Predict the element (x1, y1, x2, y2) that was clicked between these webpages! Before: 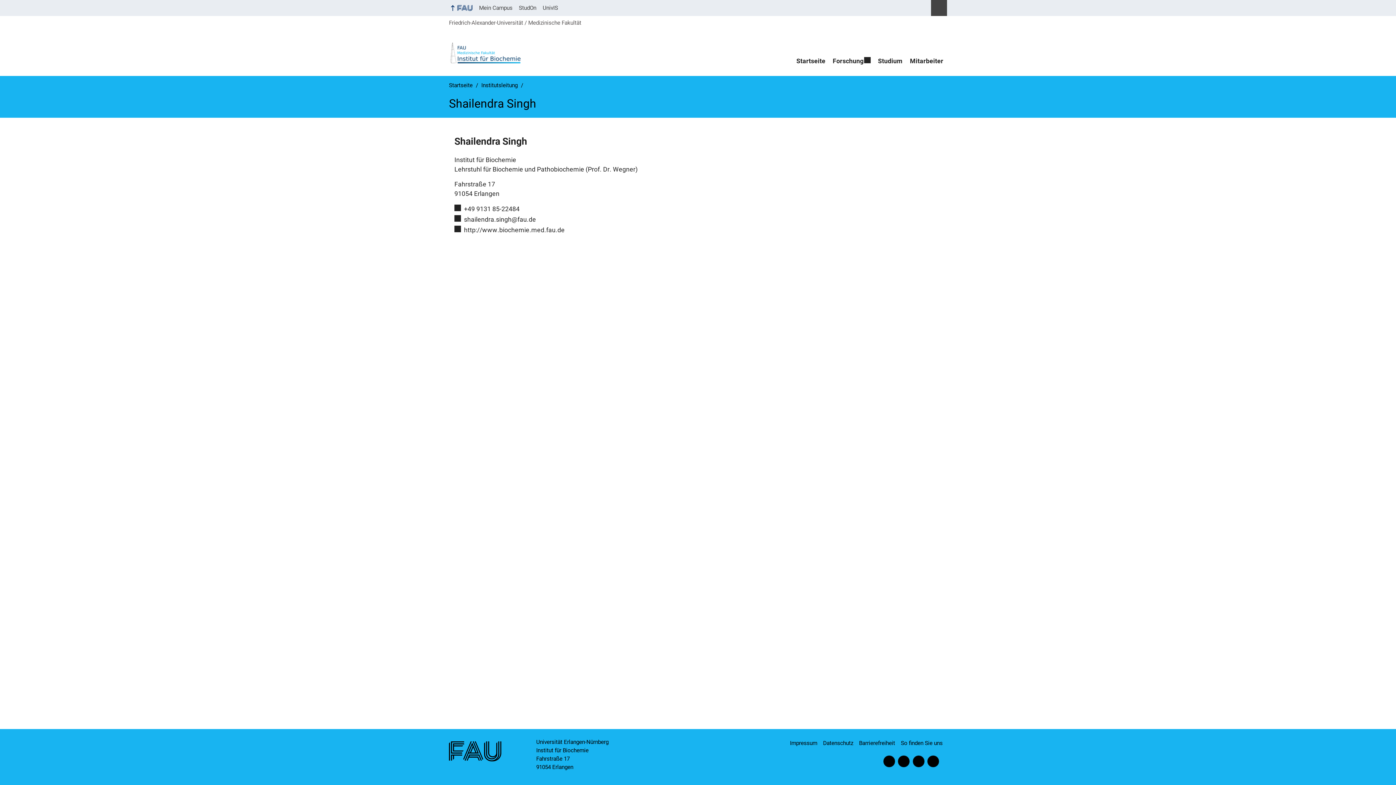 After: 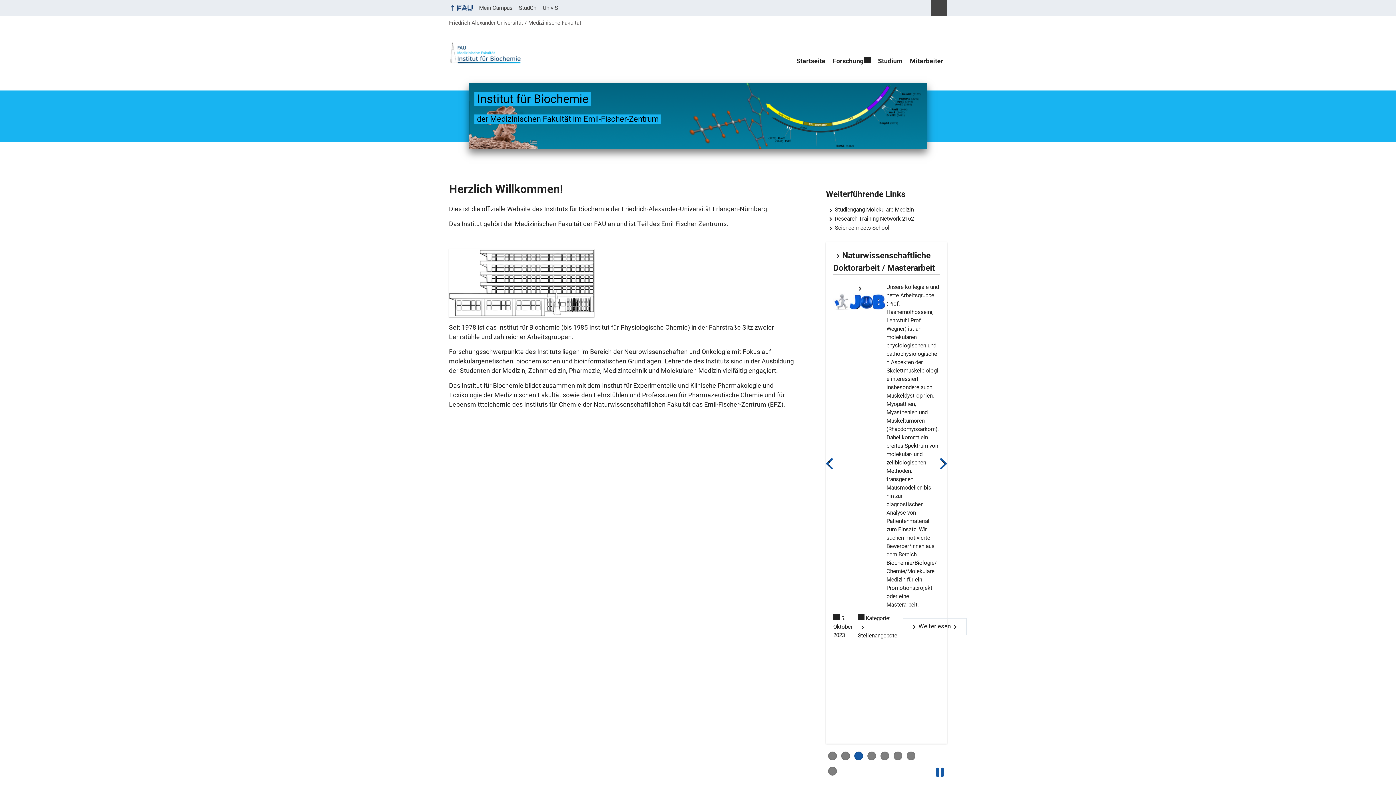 Action: label: Startseite bbox: (792, 52, 829, 69)